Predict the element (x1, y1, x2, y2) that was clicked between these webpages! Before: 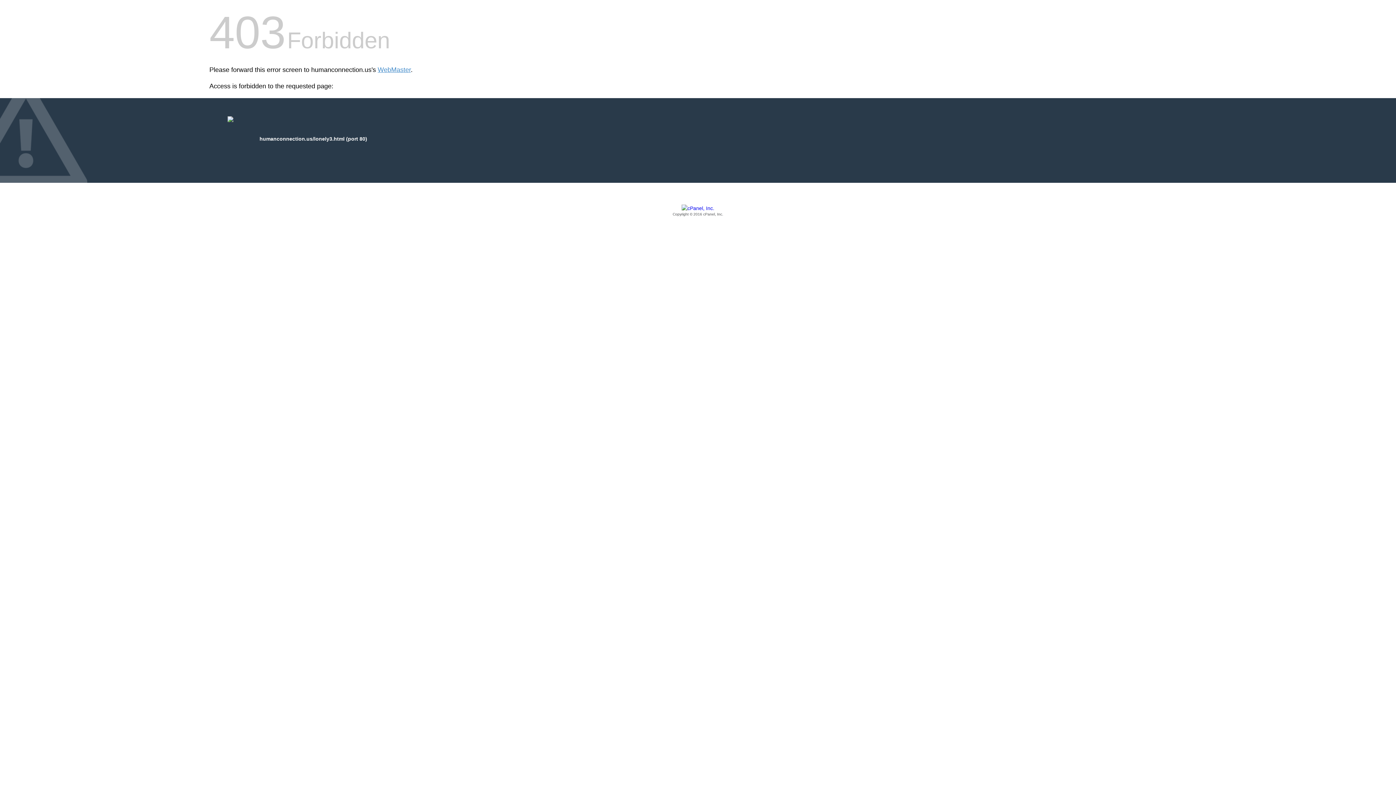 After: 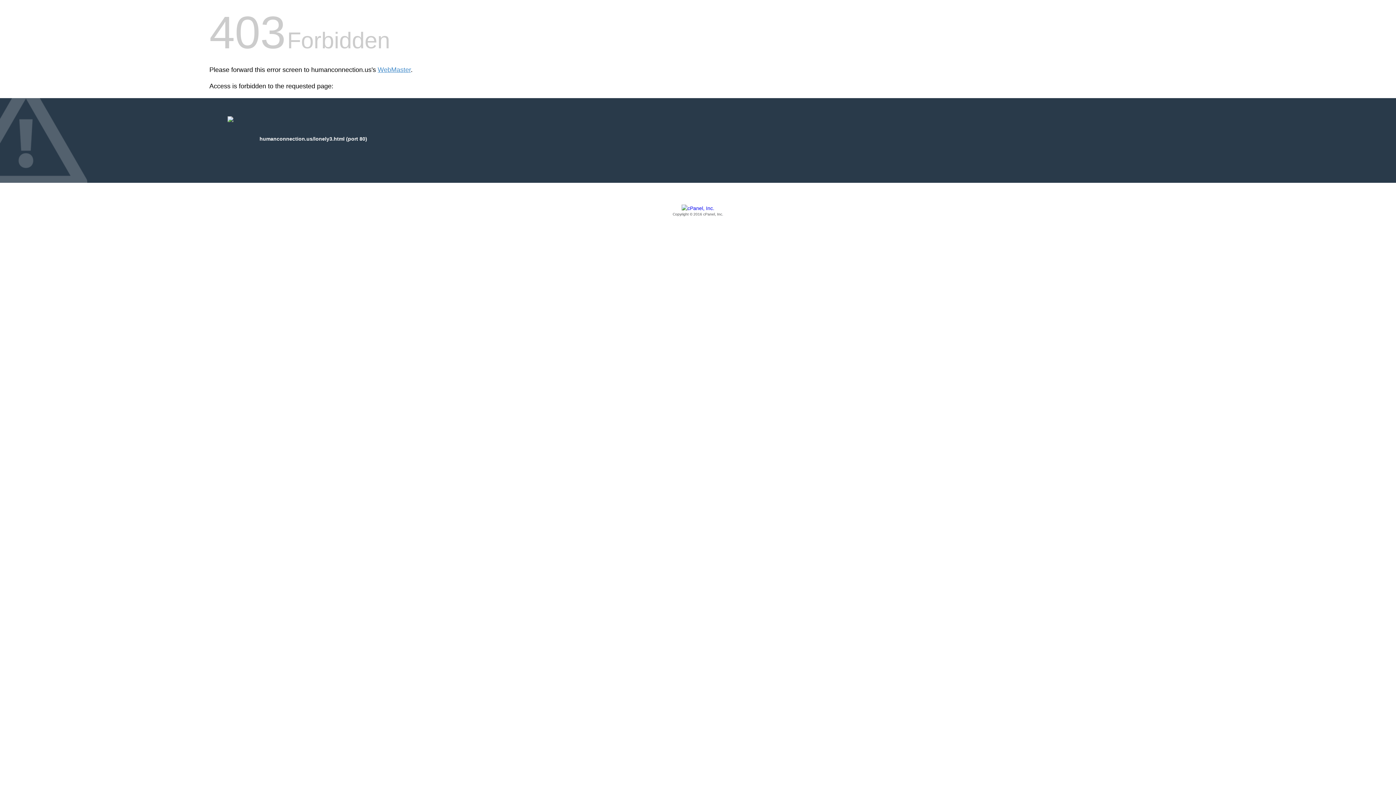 Action: label: Copyright © 2016 cPanel, Inc. bbox: (209, 205, 1186, 217)